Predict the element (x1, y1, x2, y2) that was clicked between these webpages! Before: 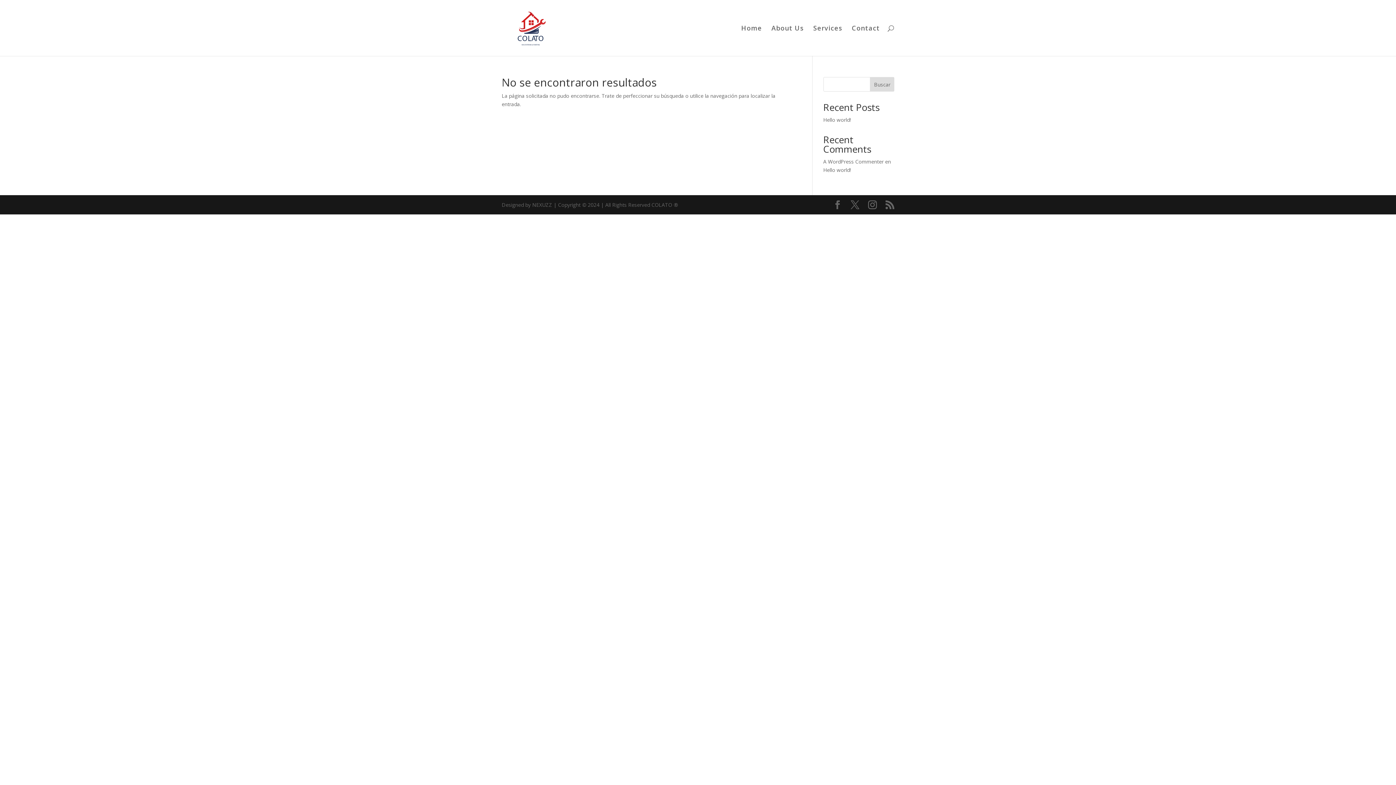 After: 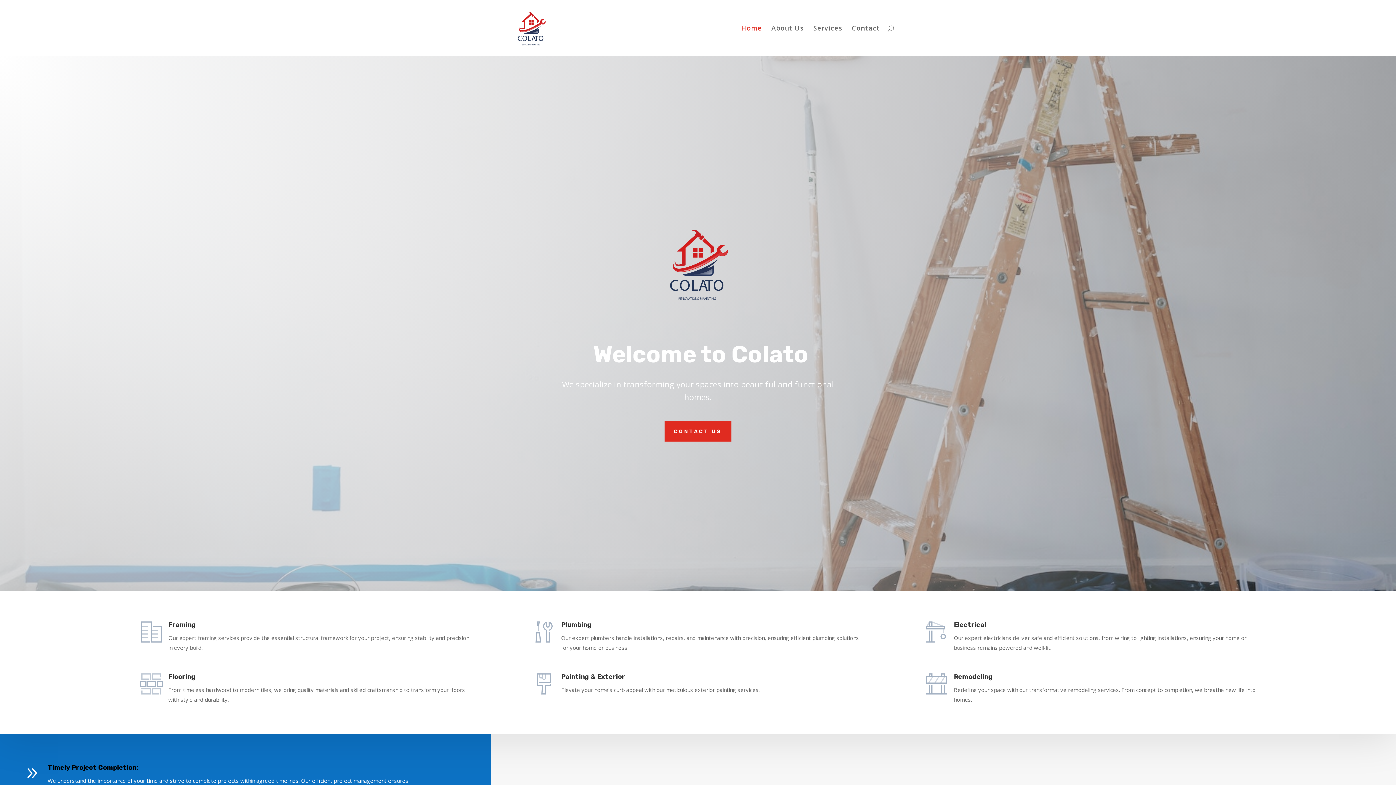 Action: label: Home bbox: (741, 25, 762, 56)